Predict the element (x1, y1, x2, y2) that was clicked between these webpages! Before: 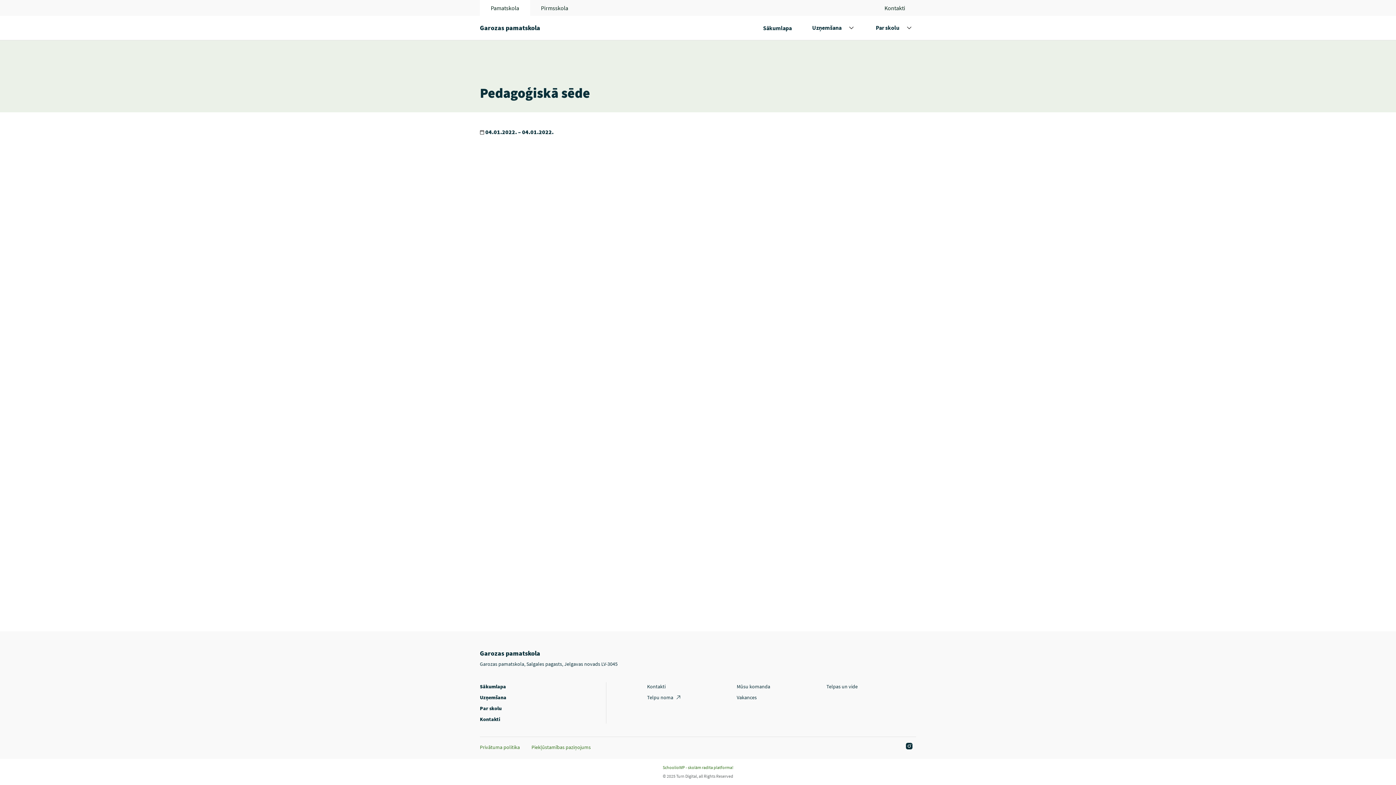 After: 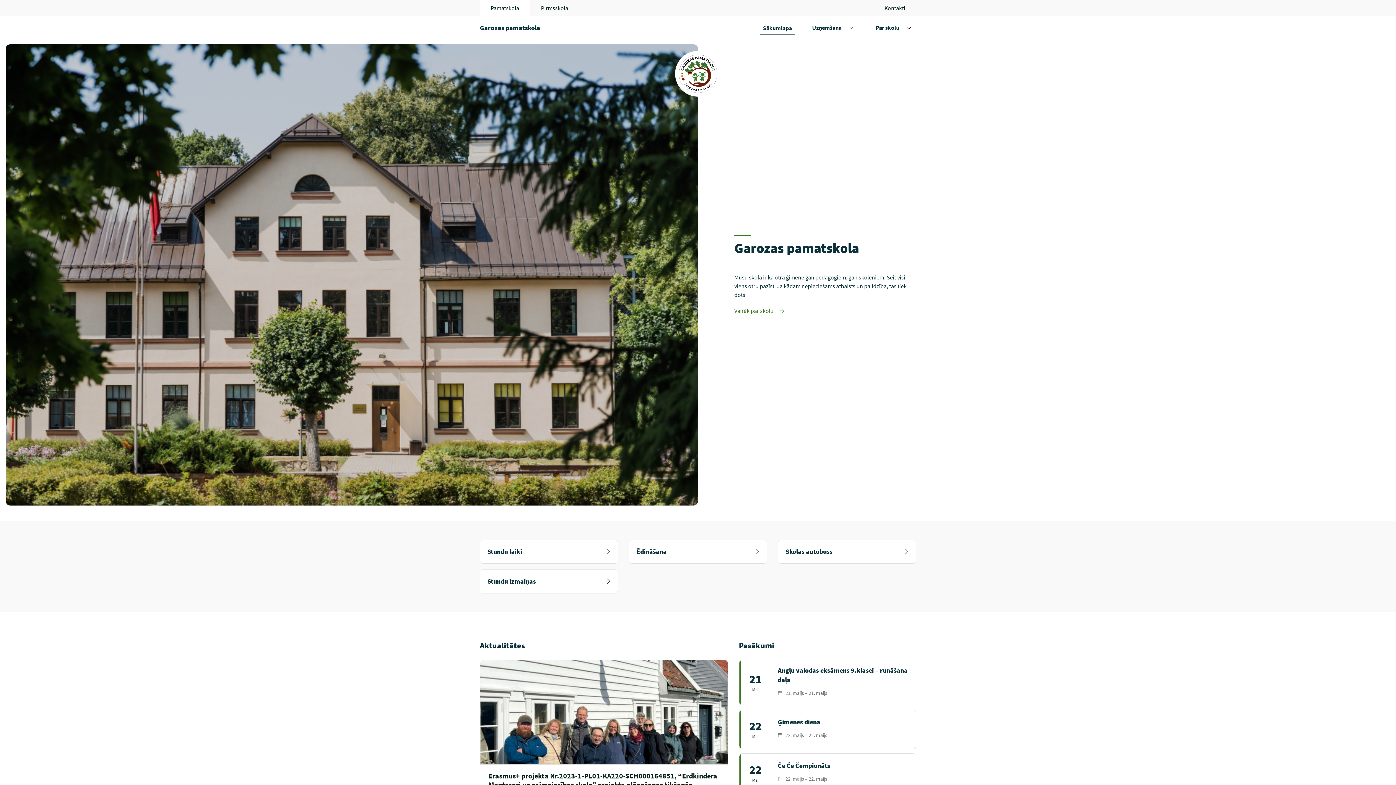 Action: bbox: (480, 0, 530, 16) label: Pamatskola